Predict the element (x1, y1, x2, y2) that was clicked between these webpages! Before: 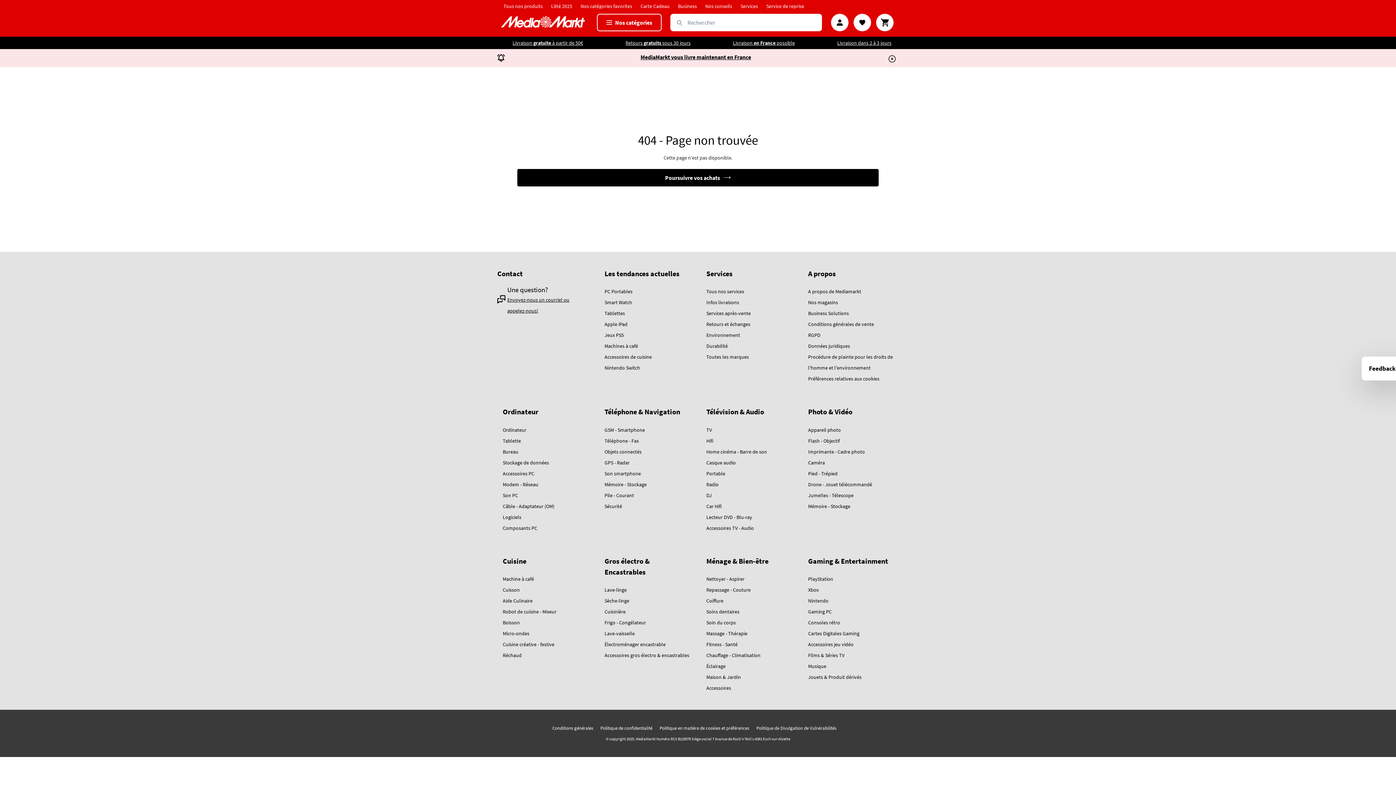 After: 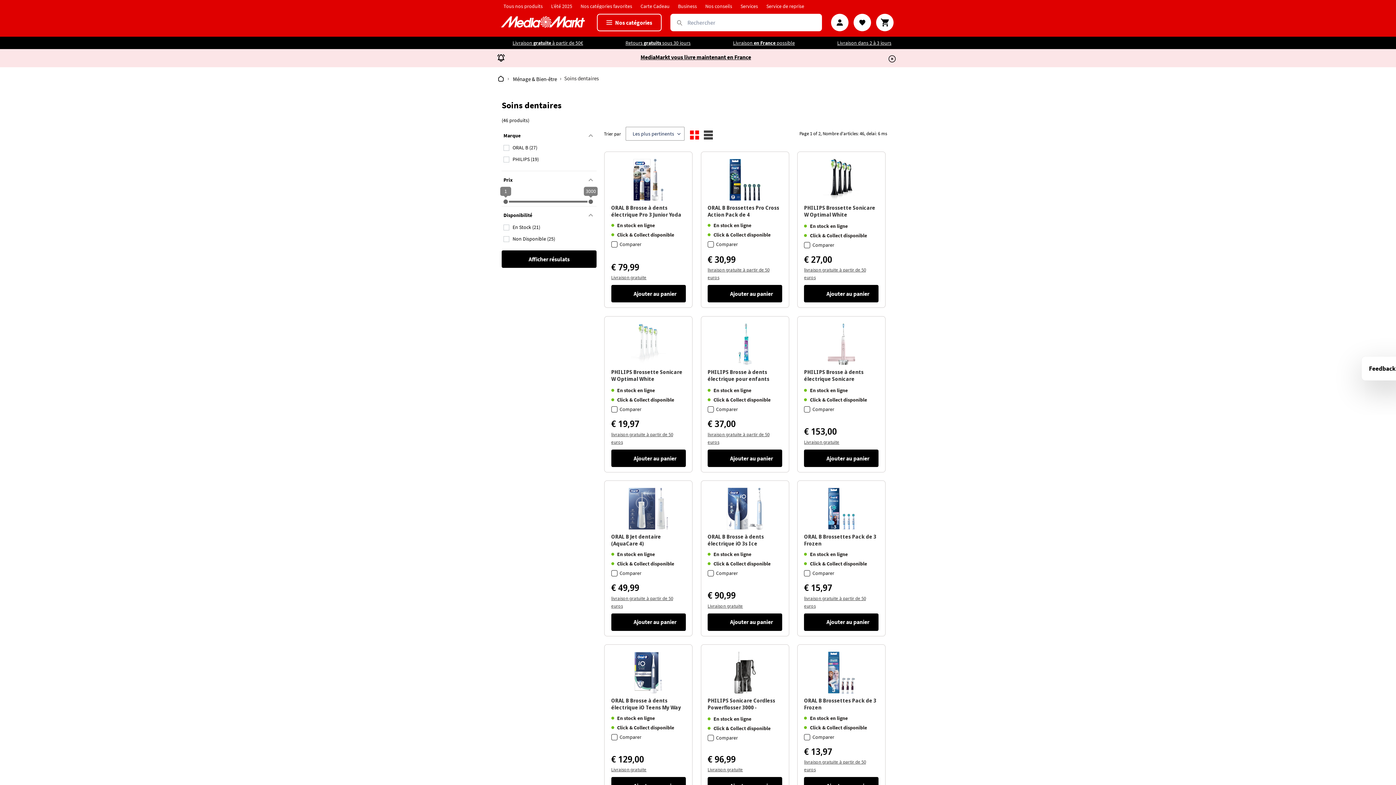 Action: label: Soins dentaires bbox: (706, 608, 739, 615)